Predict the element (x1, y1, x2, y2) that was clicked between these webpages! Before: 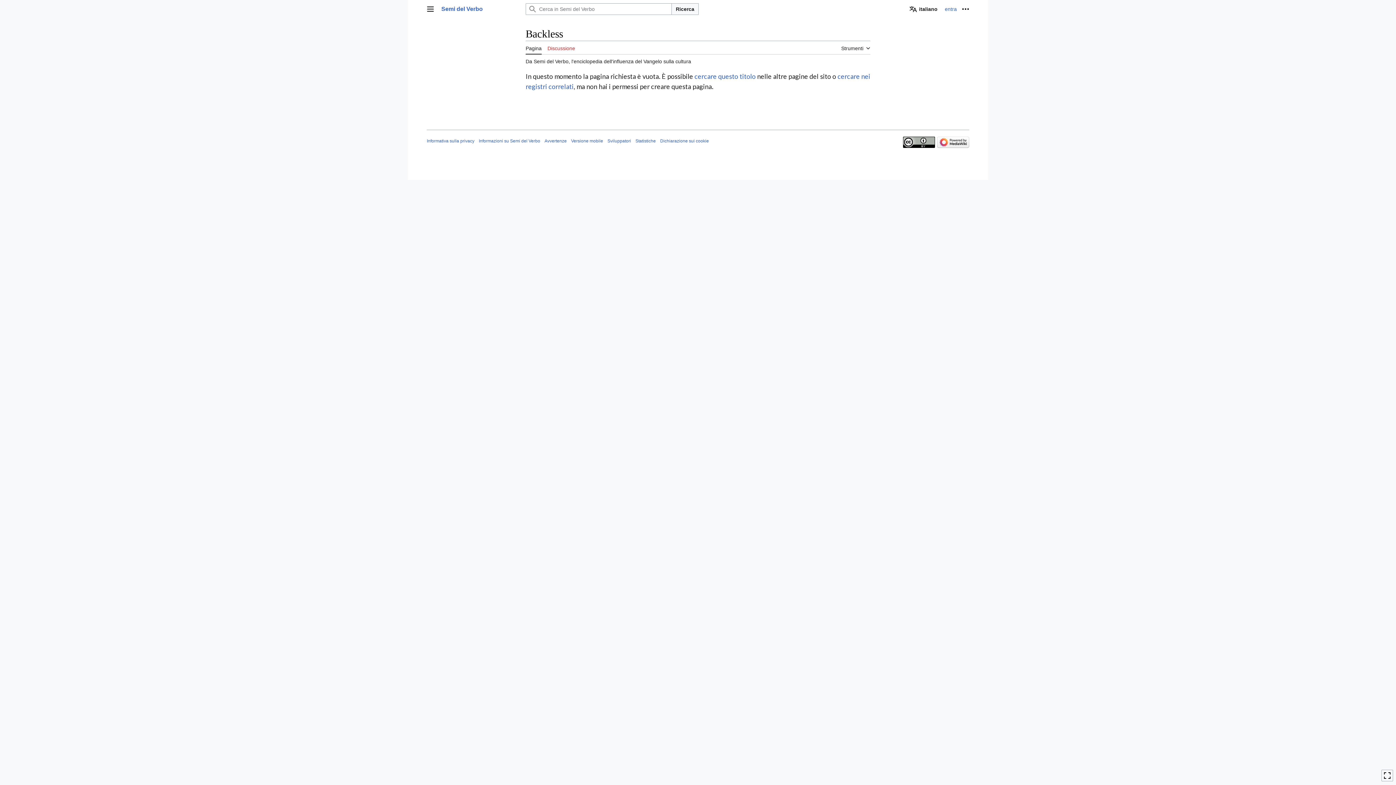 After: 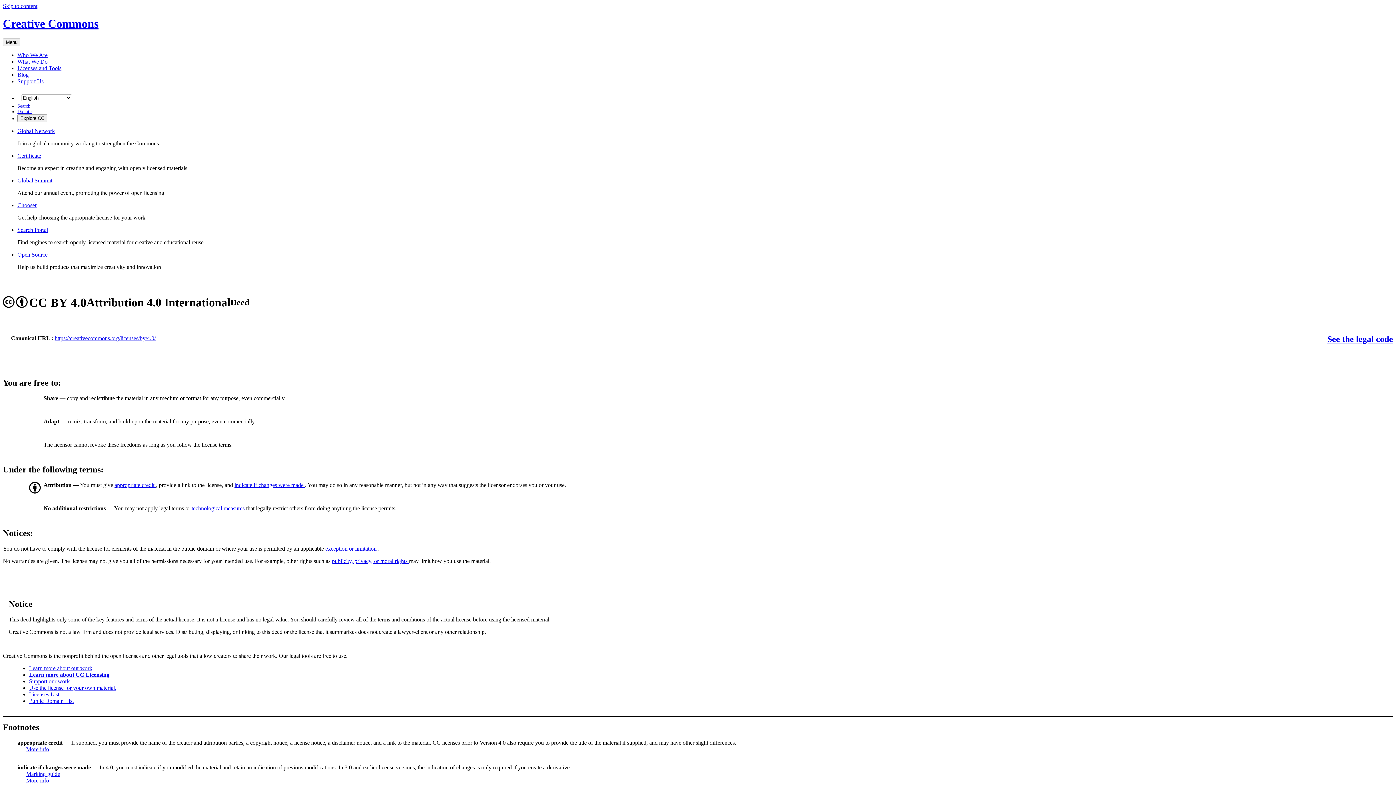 Action: bbox: (903, 139, 935, 144)